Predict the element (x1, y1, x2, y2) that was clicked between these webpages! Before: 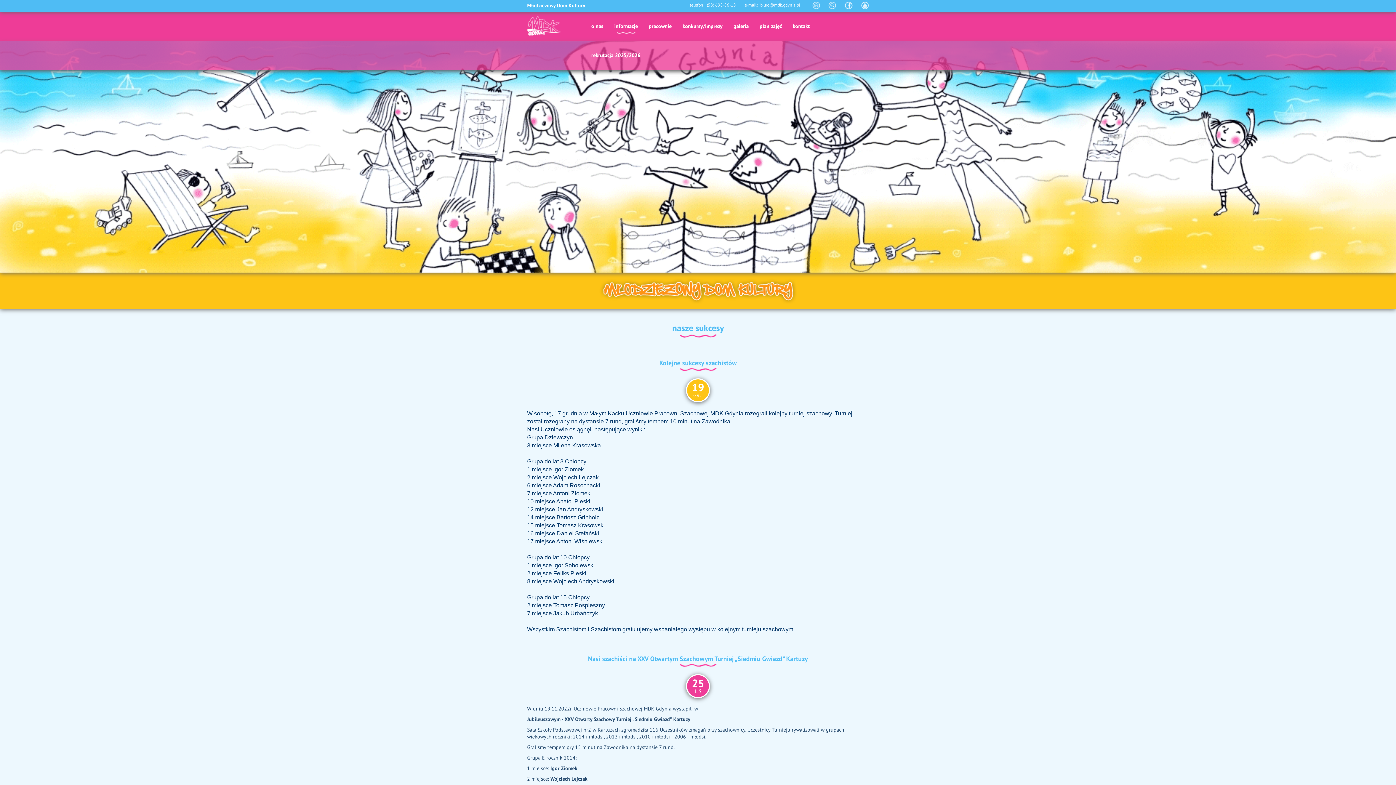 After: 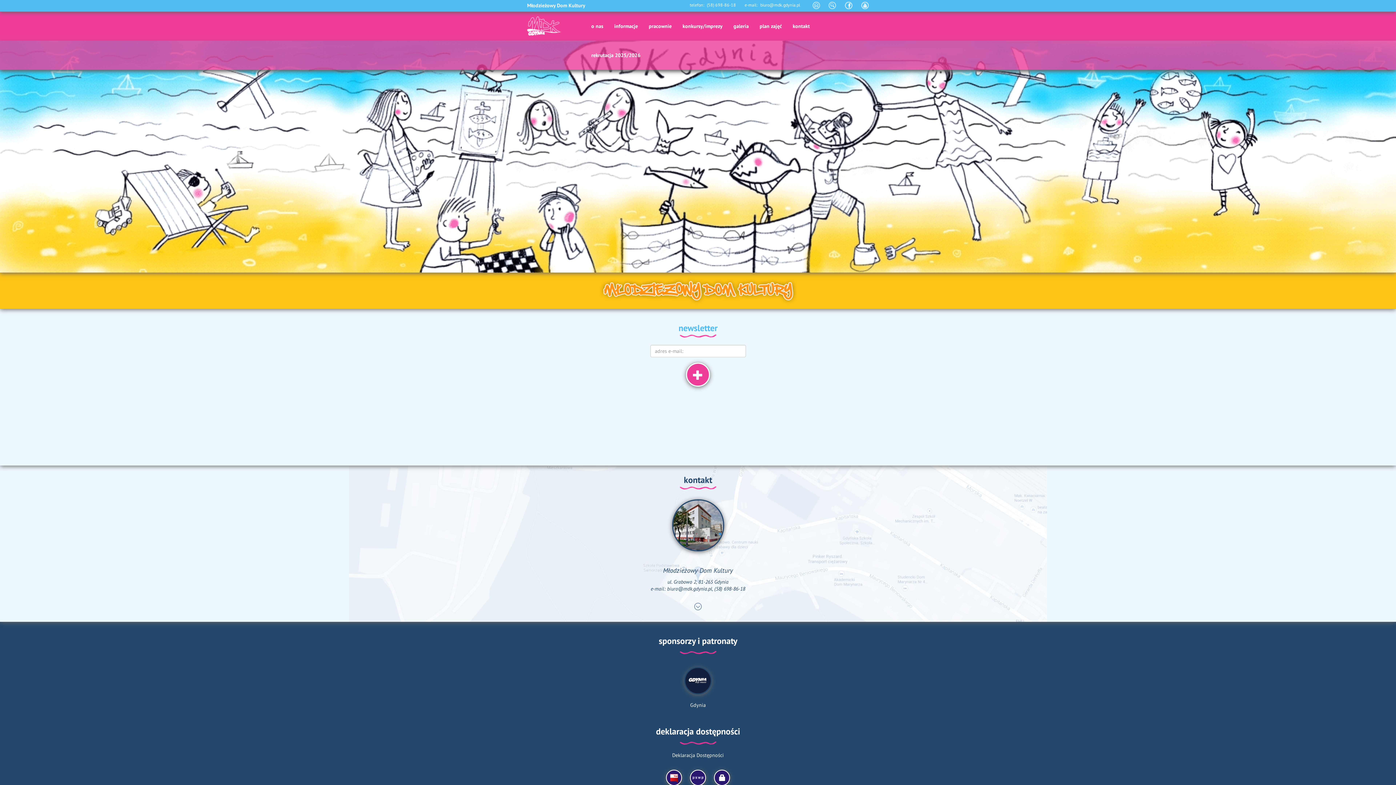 Action: bbox: (812, 1, 820, 9)